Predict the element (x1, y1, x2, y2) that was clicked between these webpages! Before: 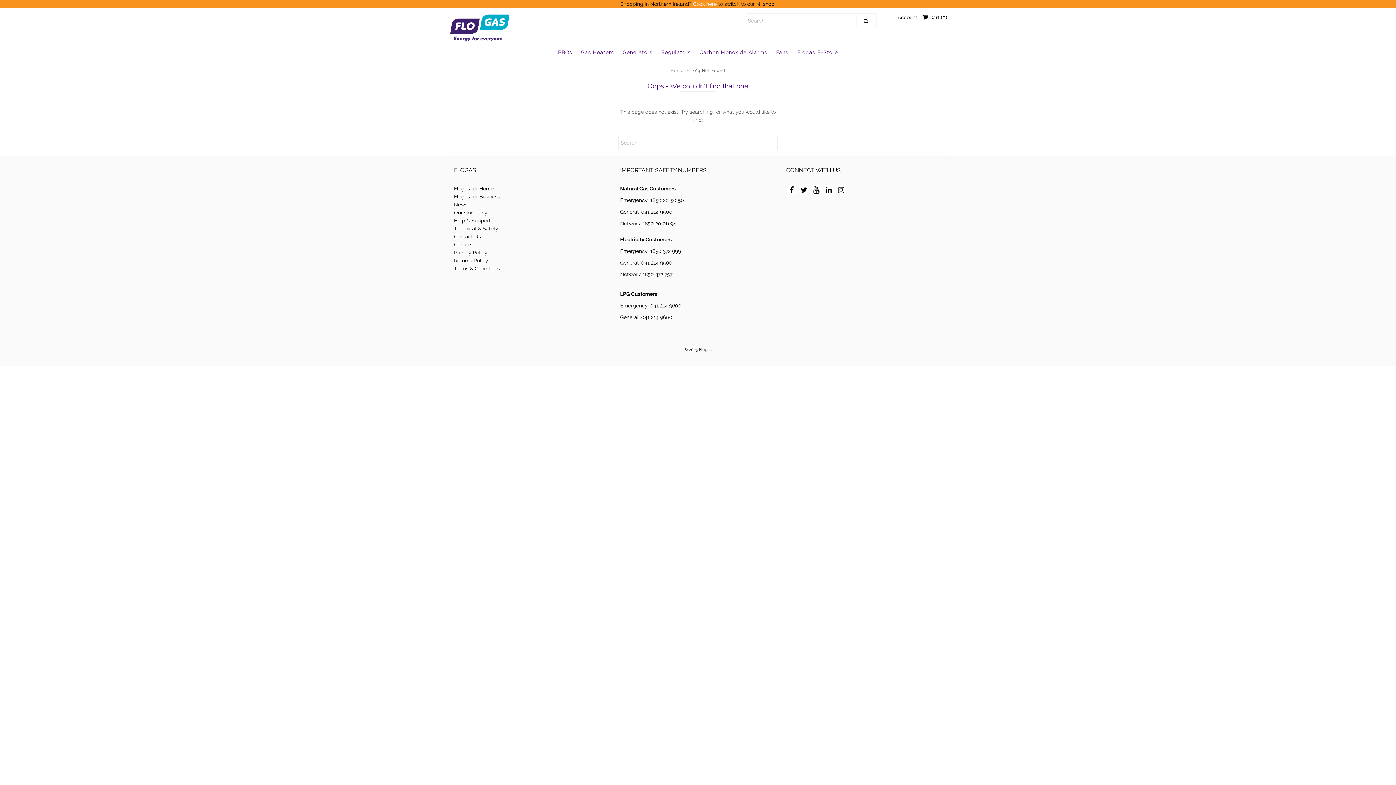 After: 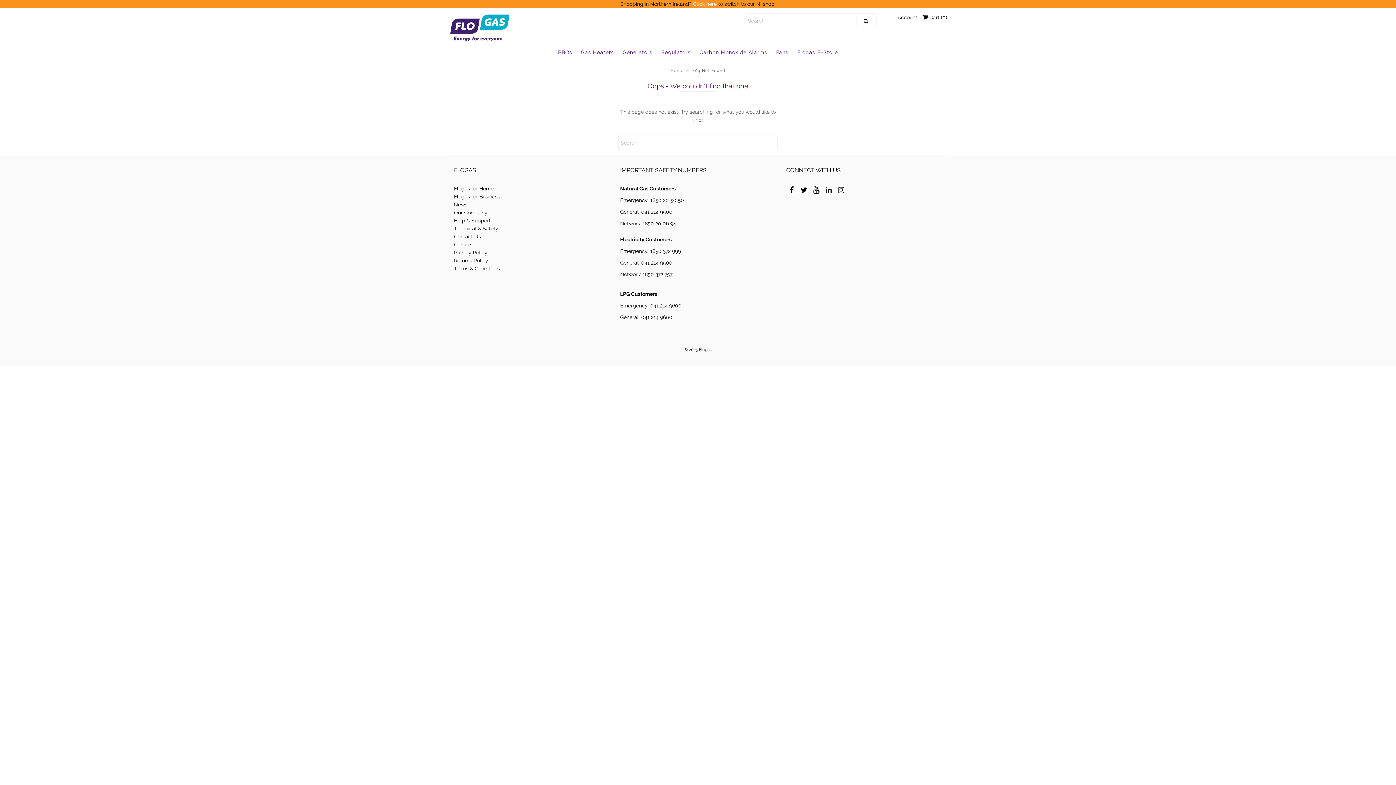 Action: label: Visit our LinkedIn page (opens in a new tab) bbox: (823, 184, 834, 195)